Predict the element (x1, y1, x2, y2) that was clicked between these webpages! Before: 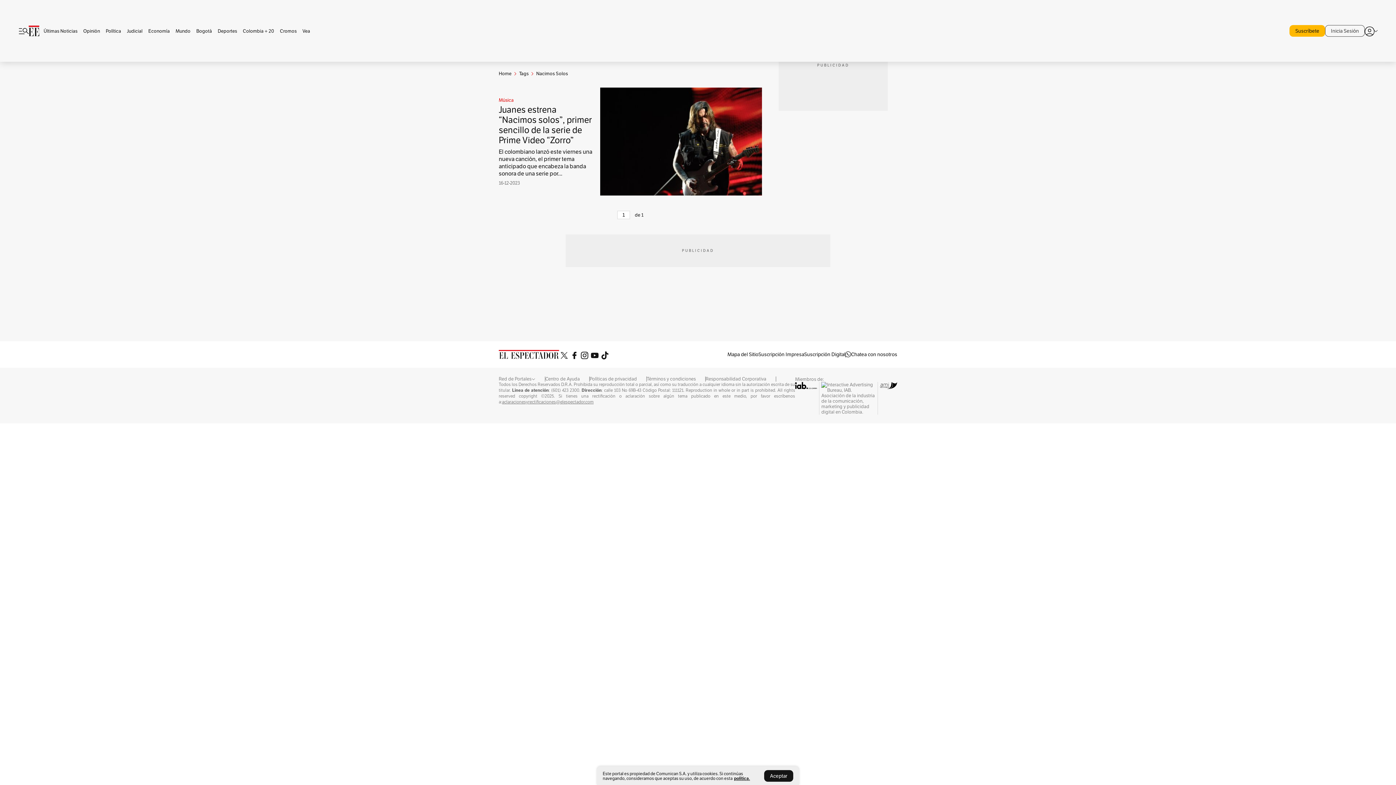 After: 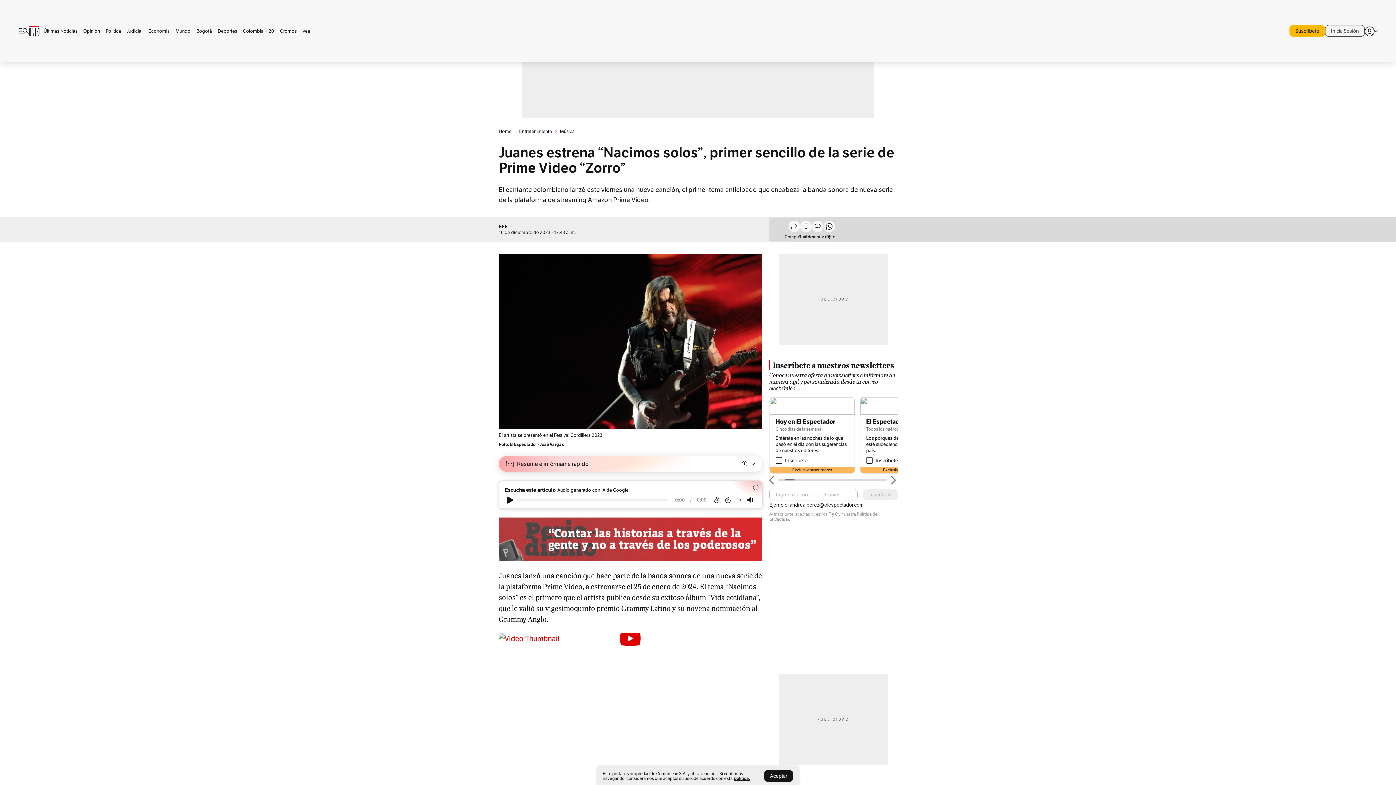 Action: label: Juanes estrena “Nacimos solos”, primer sencillo de la serie de Prime Video “Zorro” bbox: (498, 103, 592, 145)